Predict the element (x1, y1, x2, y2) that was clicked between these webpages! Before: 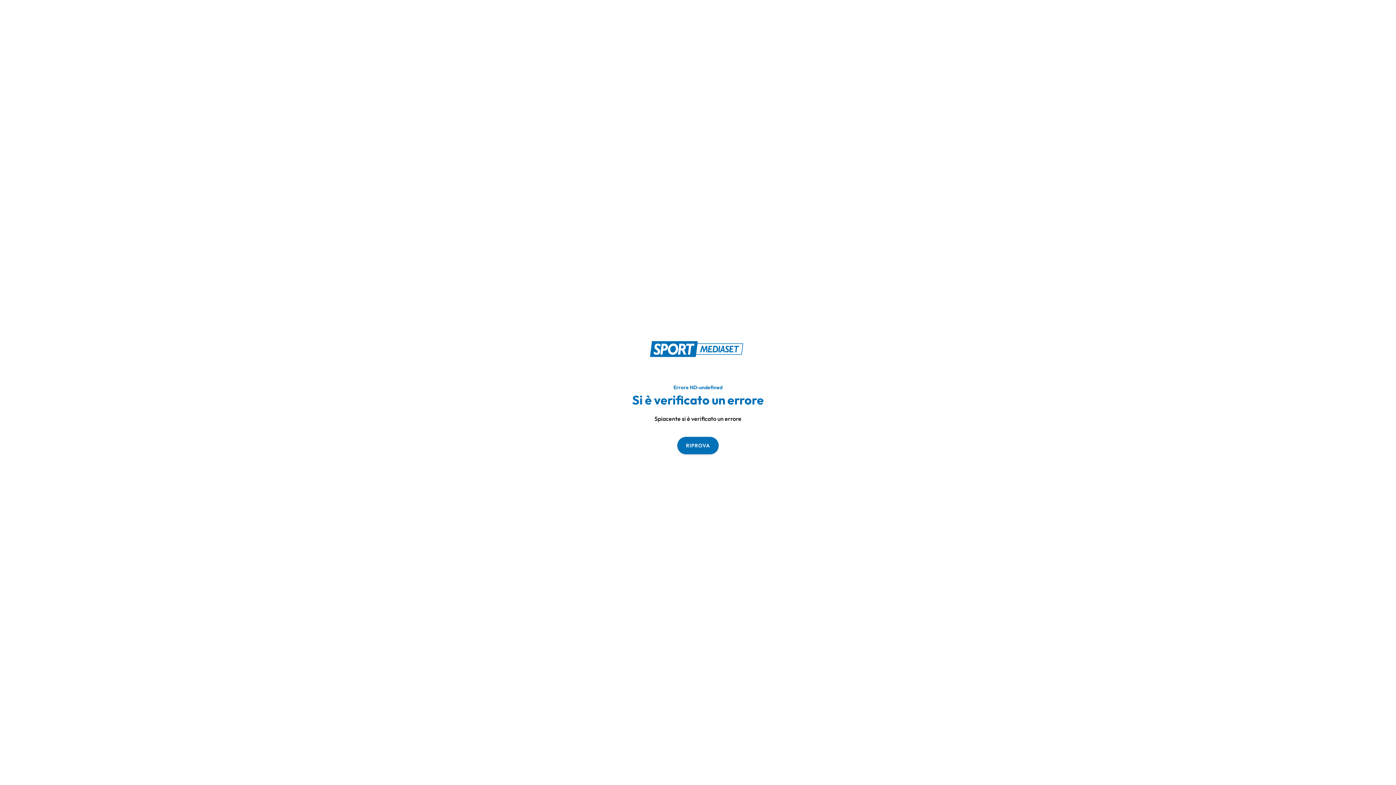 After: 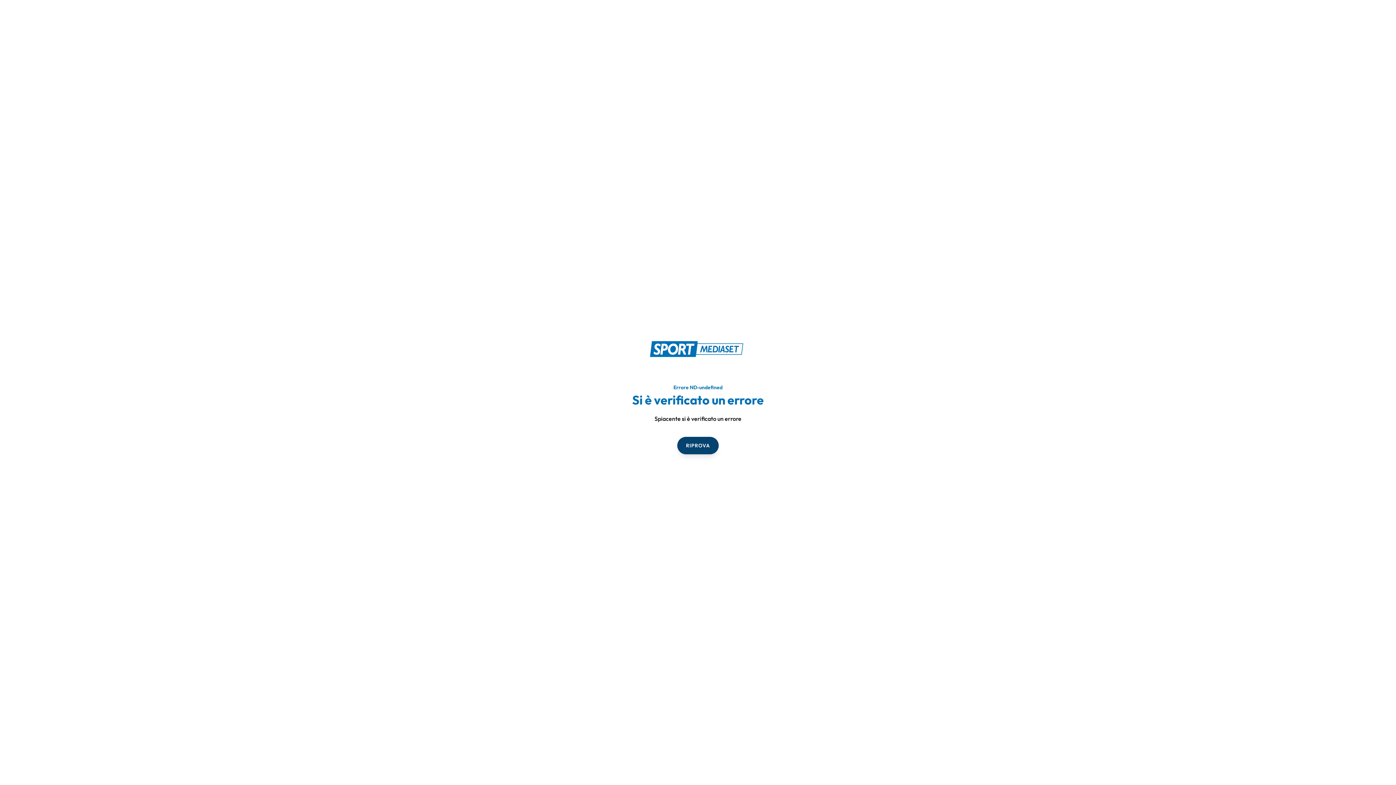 Action: label: RIPROVA bbox: (677, 436, 718, 454)